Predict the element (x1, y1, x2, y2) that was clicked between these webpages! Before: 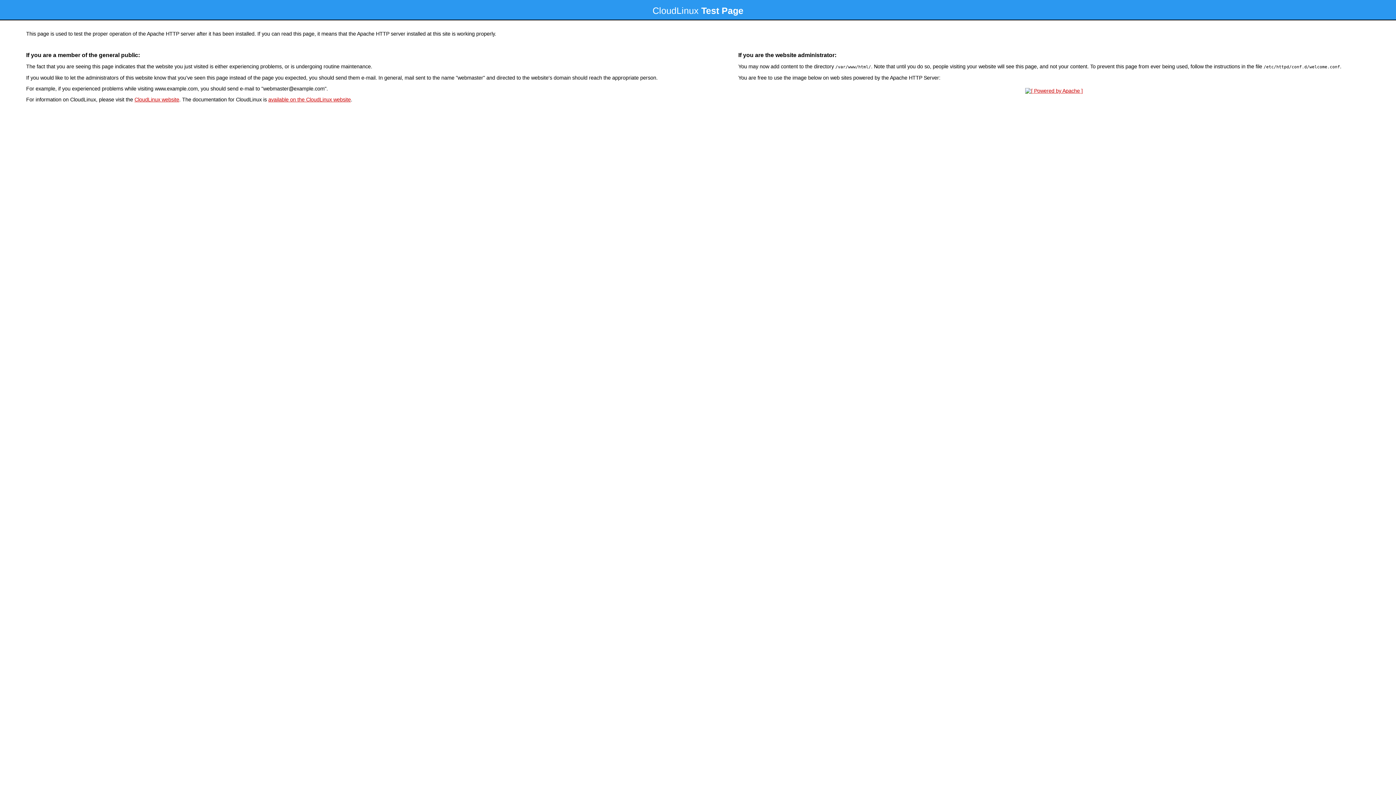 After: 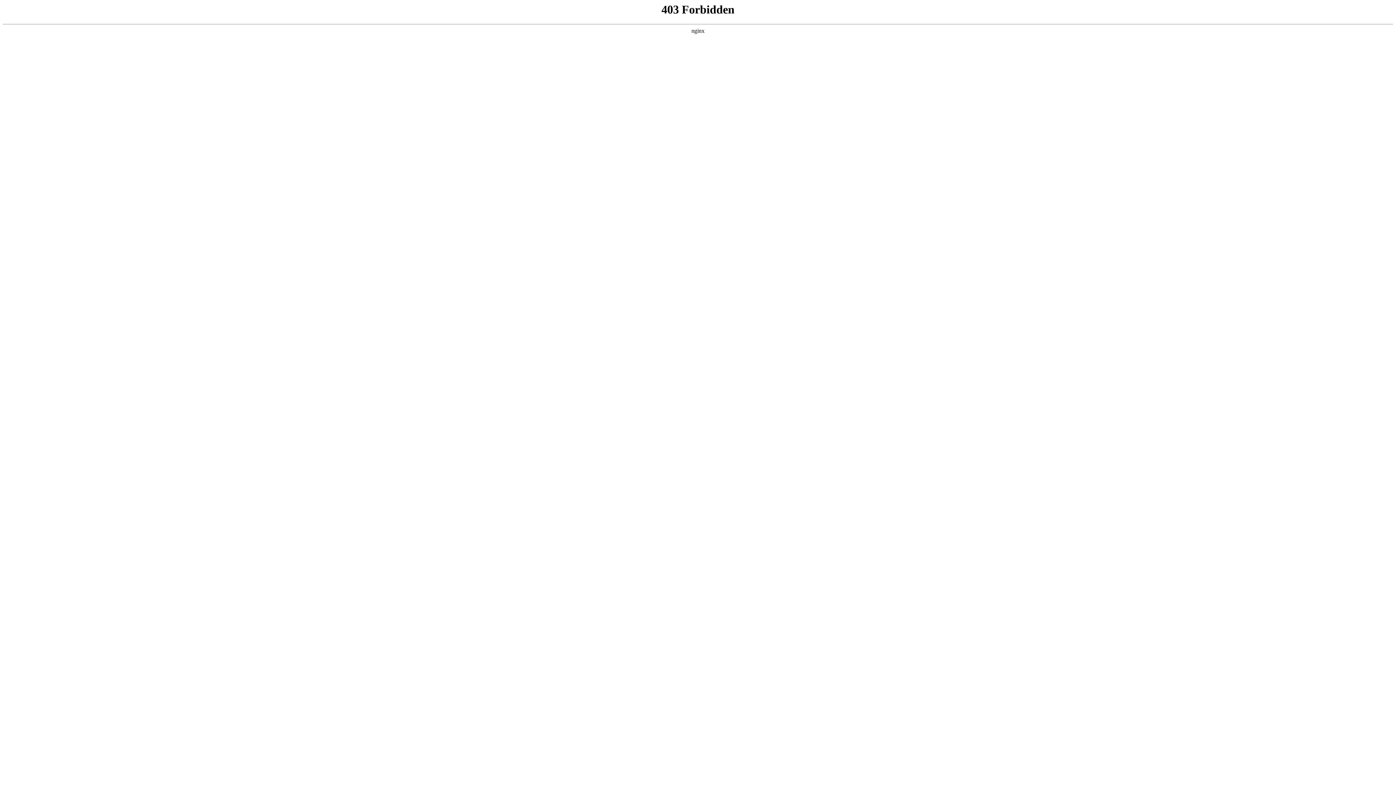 Action: bbox: (134, 96, 179, 102) label: CloudLinux website